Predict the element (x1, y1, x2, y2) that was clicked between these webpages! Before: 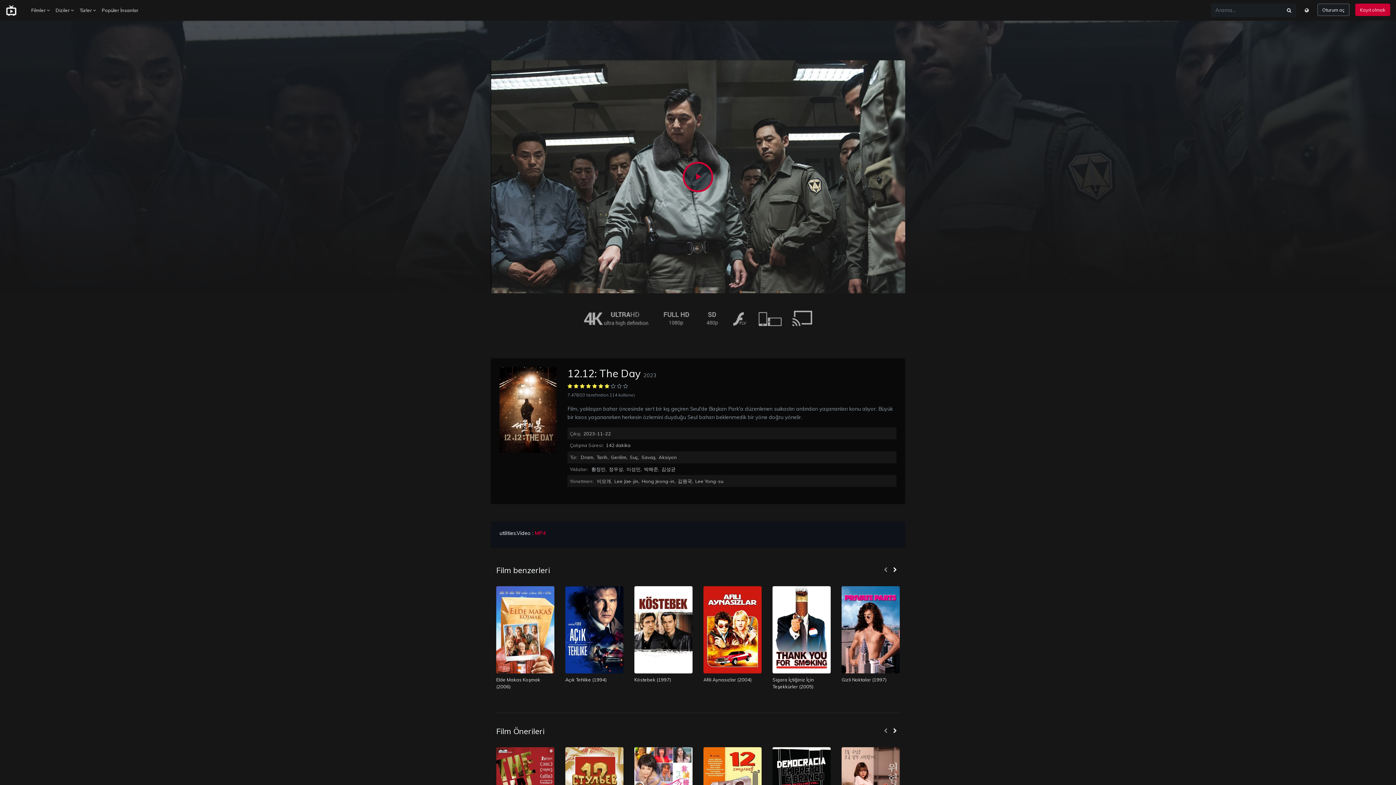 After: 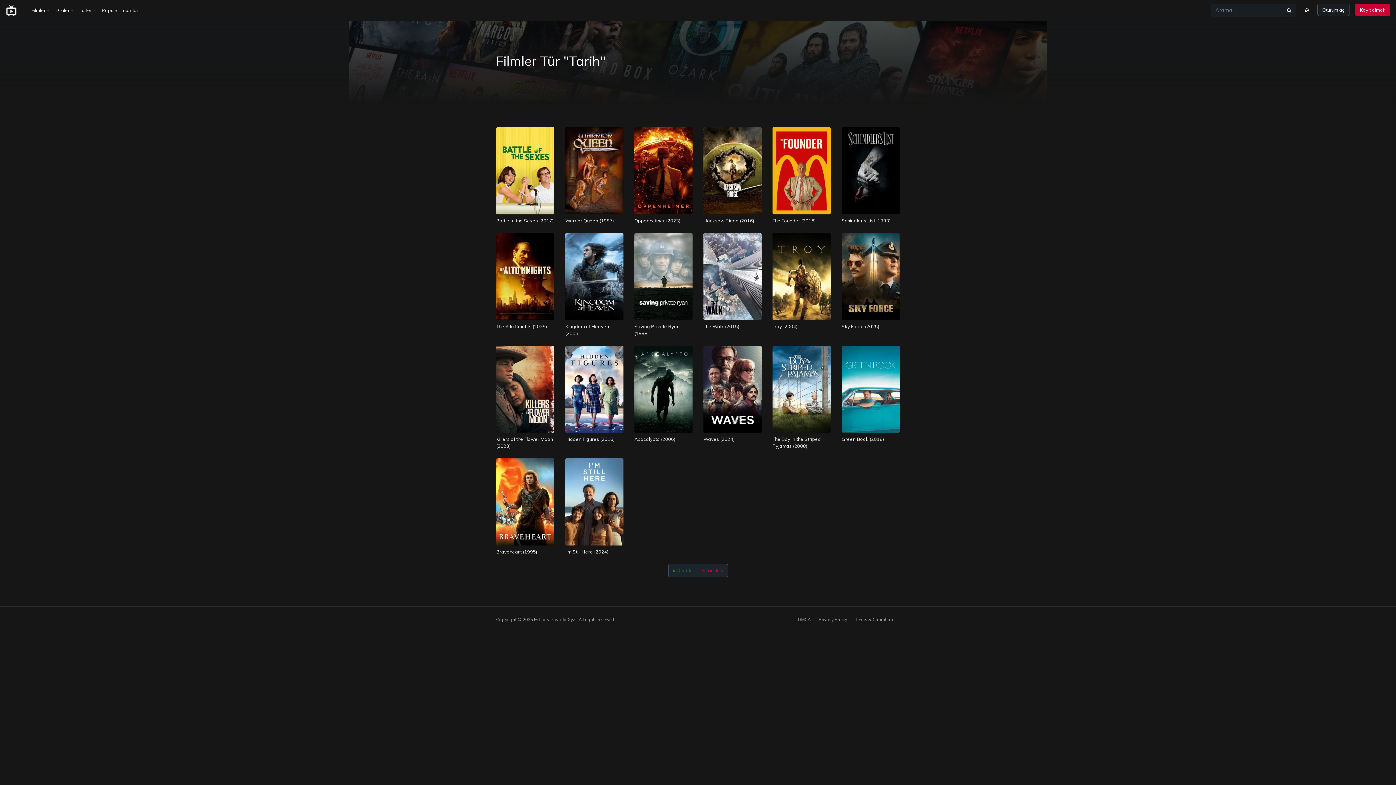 Action: bbox: (596, 454, 607, 460) label: Tarih